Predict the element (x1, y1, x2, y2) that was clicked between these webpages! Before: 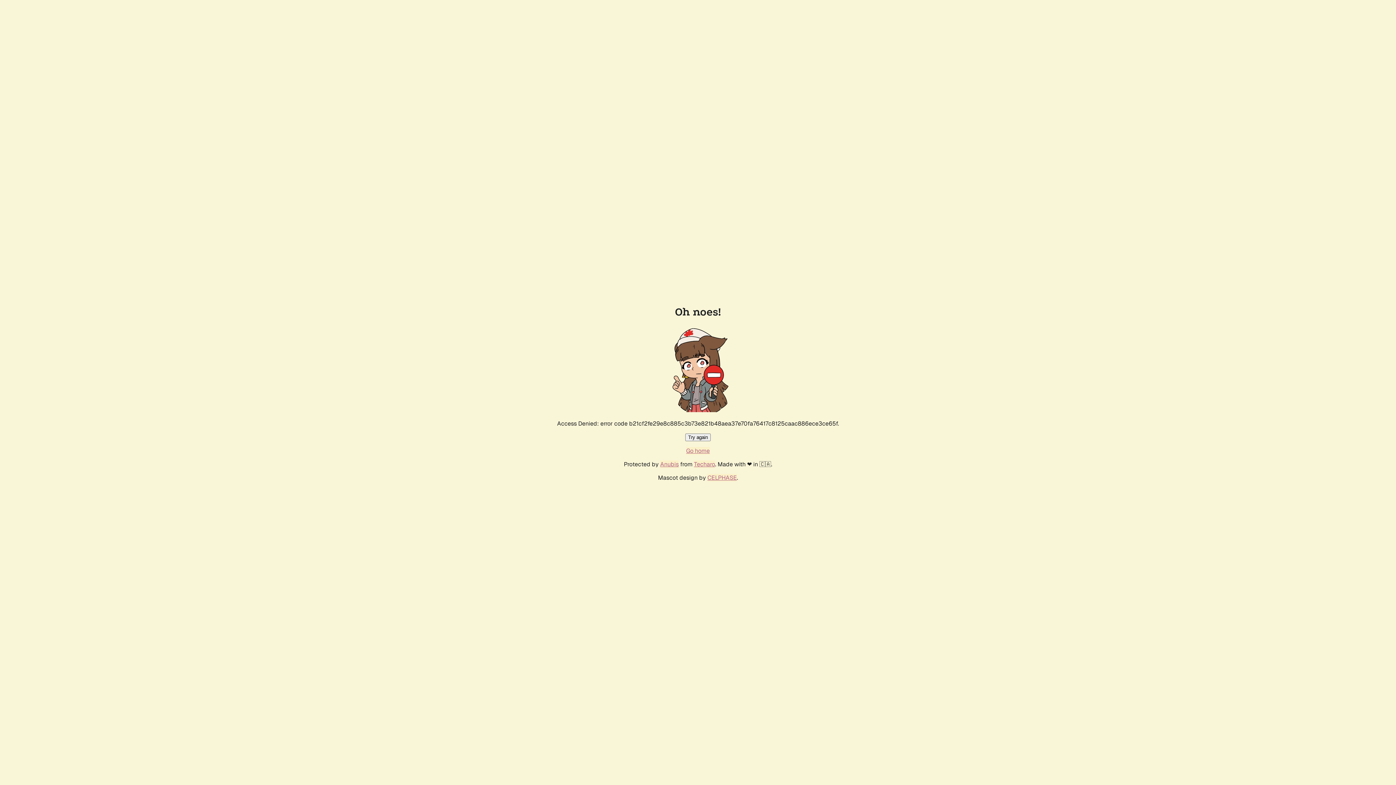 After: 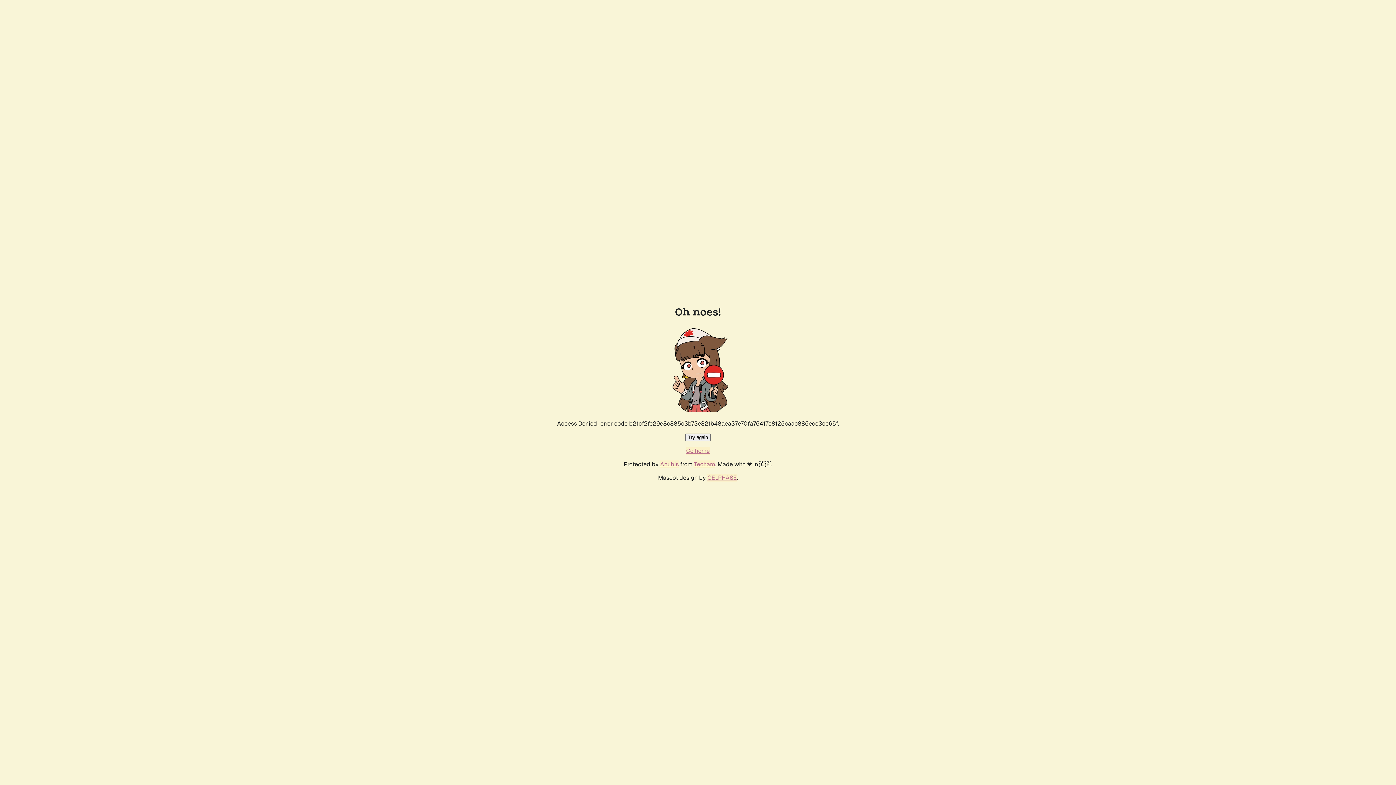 Action: label: Try again bbox: (685, 433, 710, 441)